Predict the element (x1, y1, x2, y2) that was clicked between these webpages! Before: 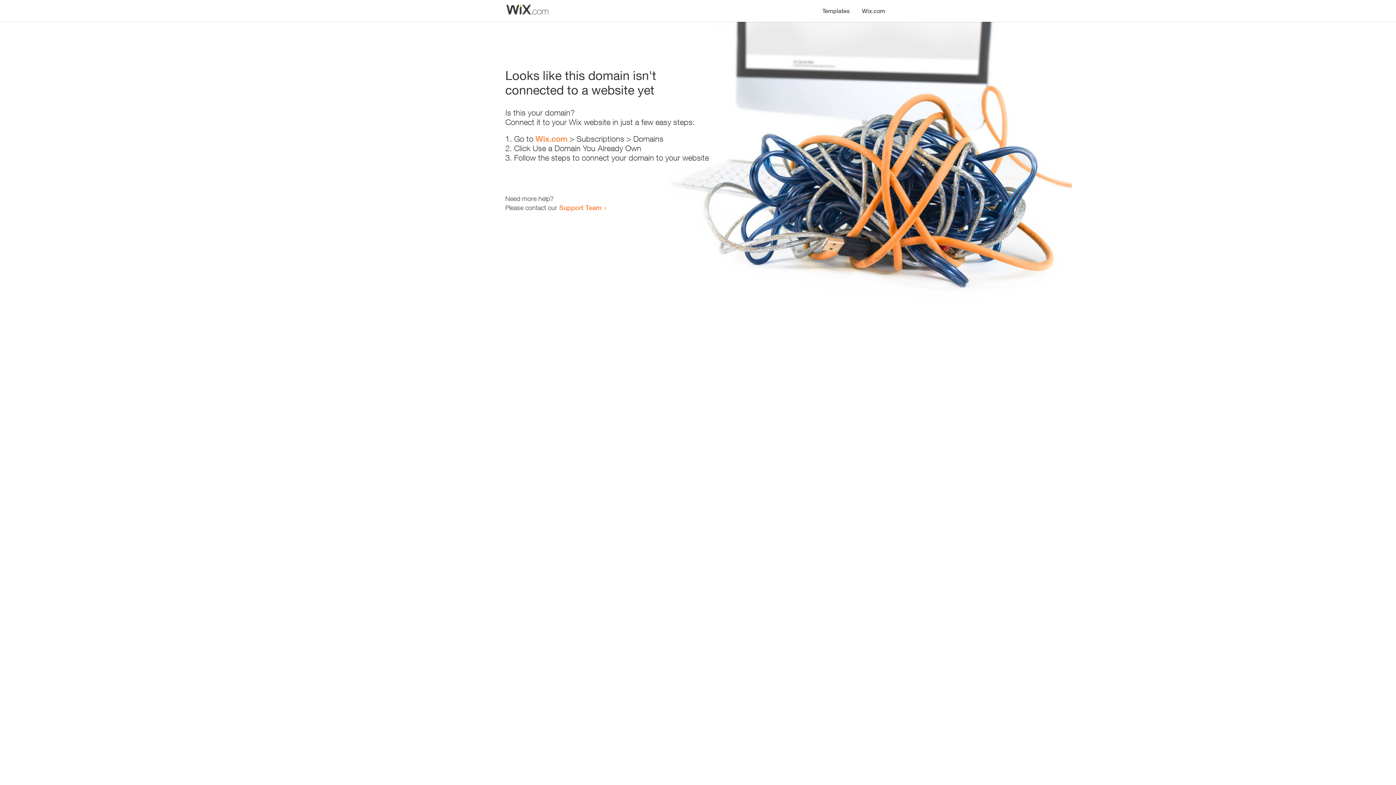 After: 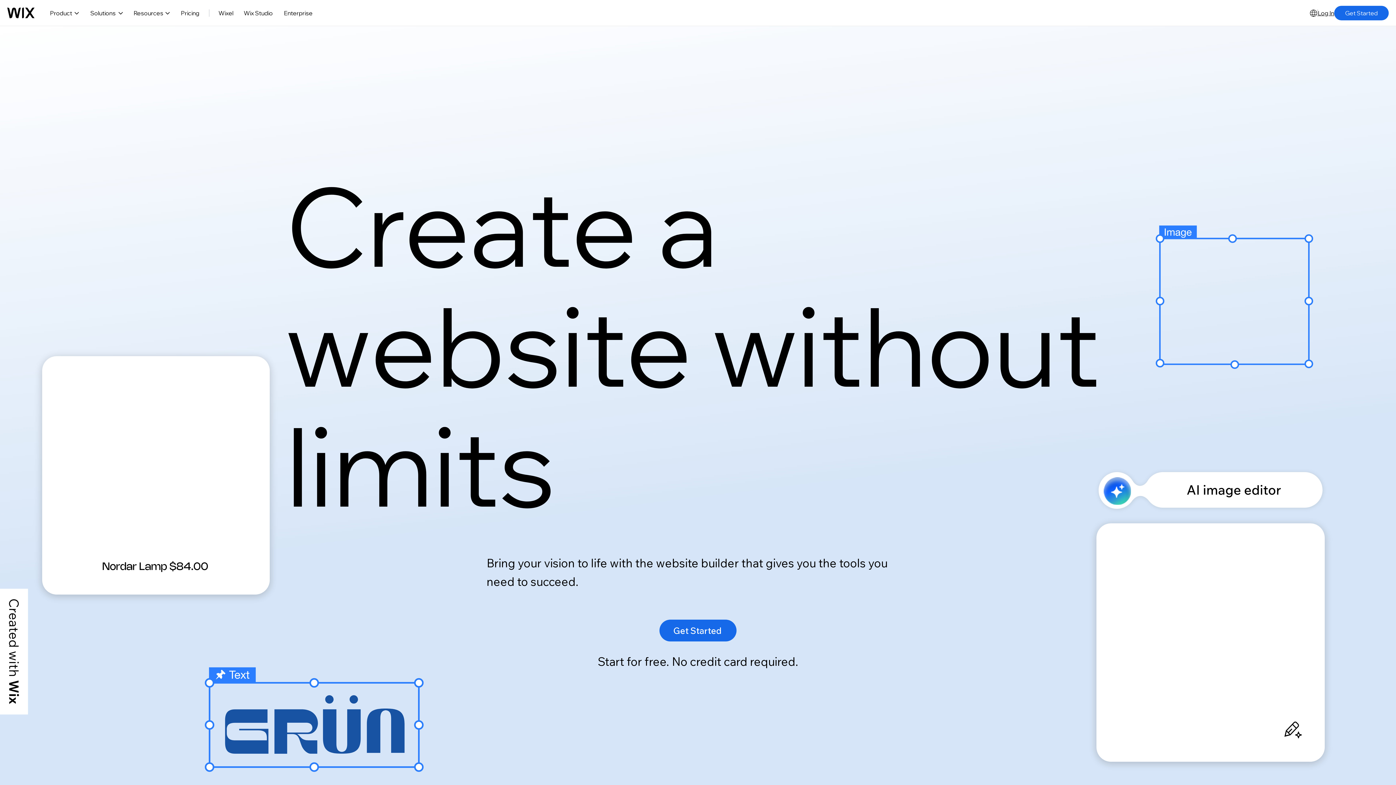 Action: label: Wix.com bbox: (856, 0, 890, 14)